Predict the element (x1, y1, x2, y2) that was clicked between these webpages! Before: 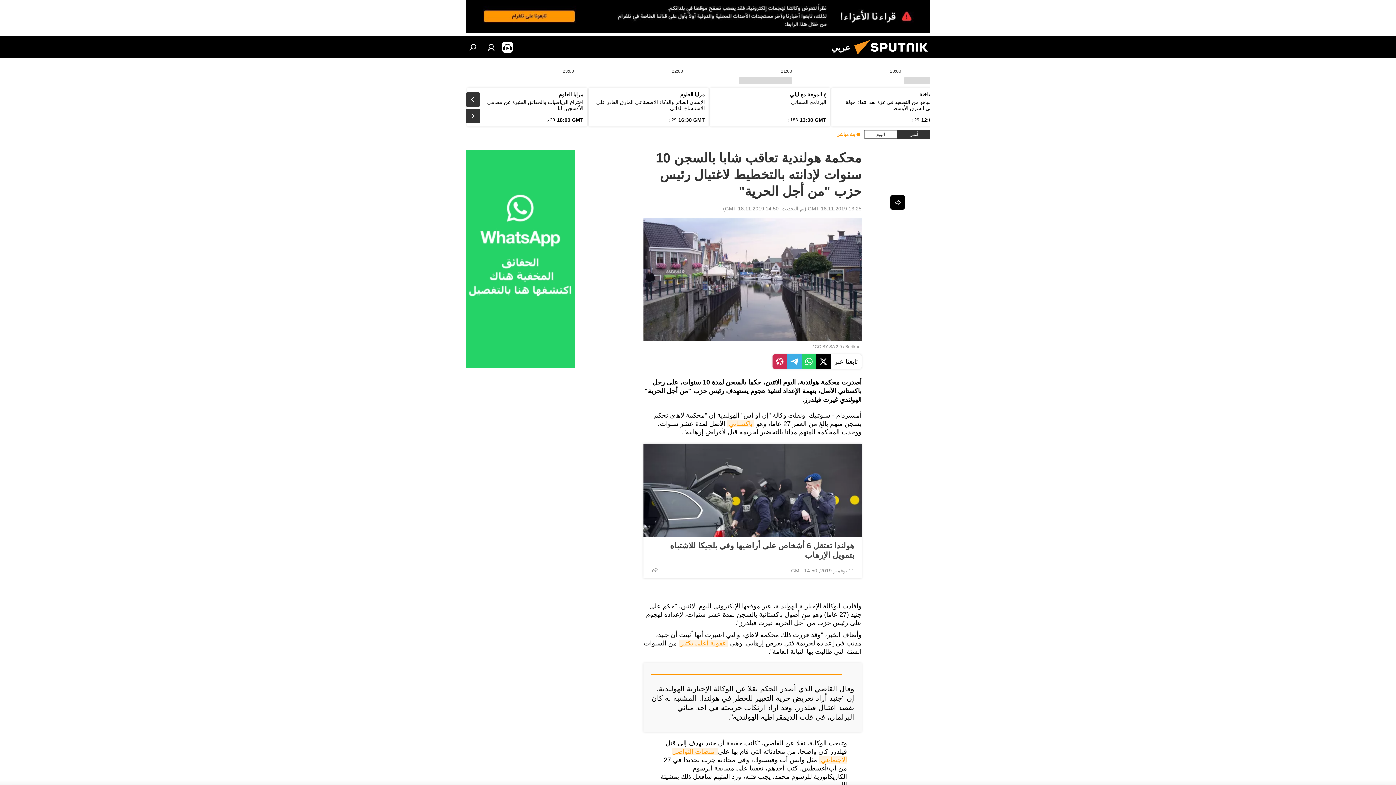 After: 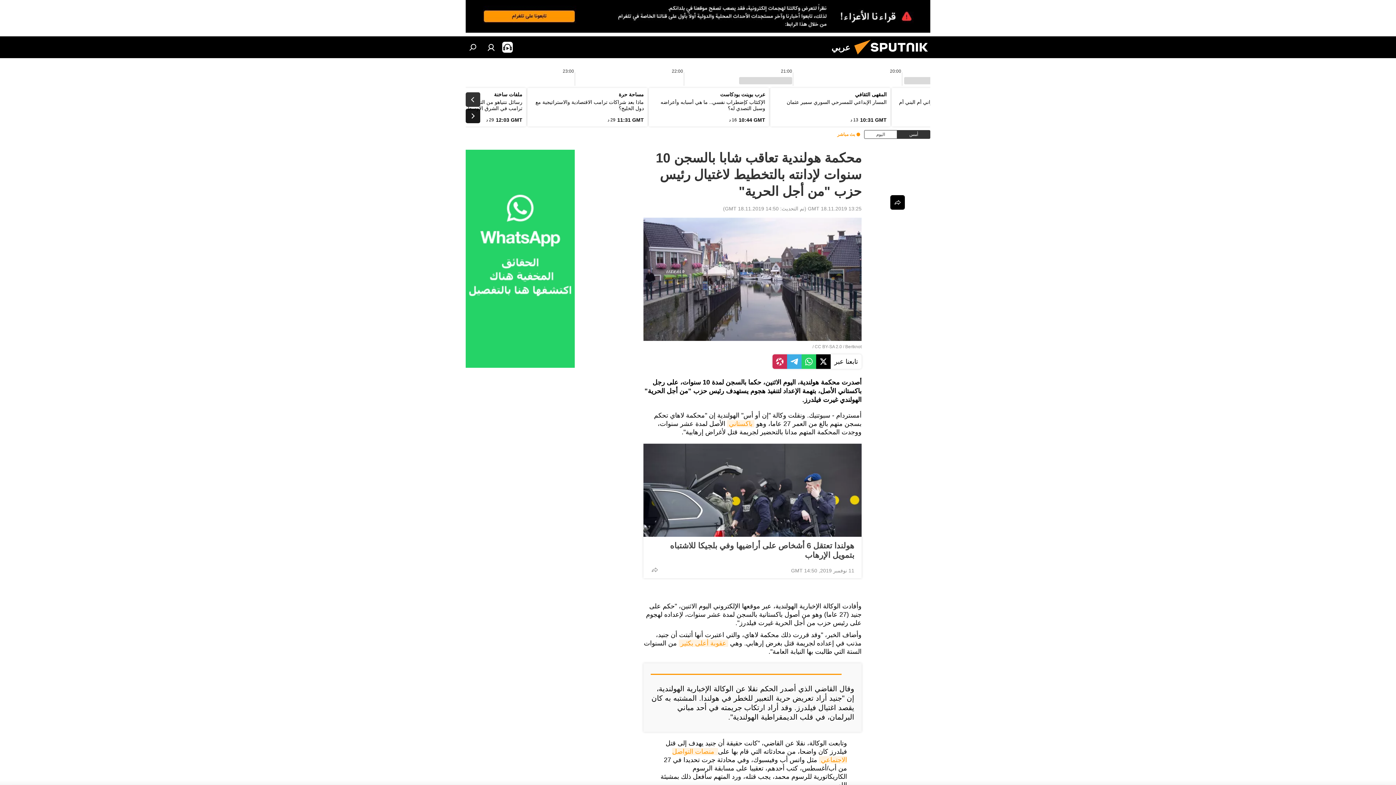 Action: bbox: (465, 108, 480, 123)